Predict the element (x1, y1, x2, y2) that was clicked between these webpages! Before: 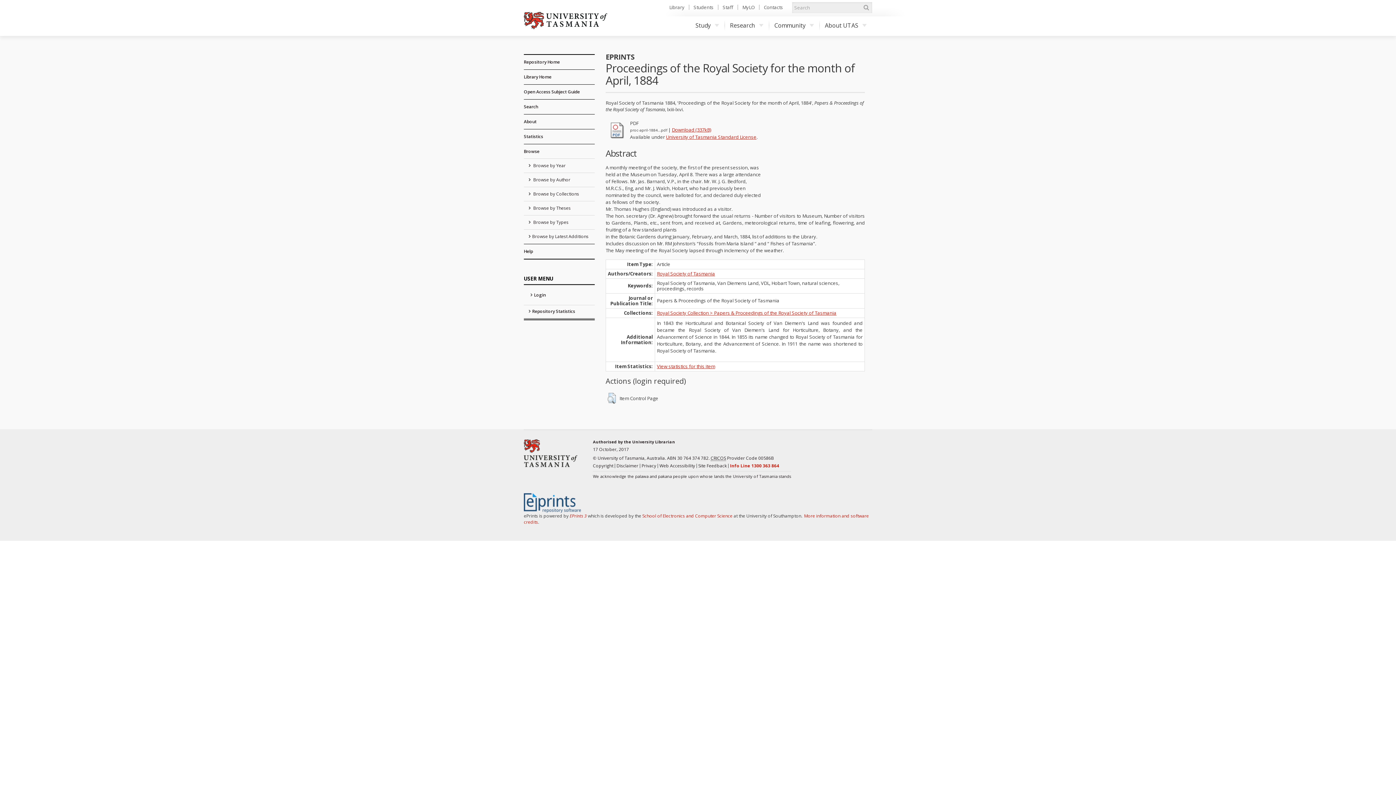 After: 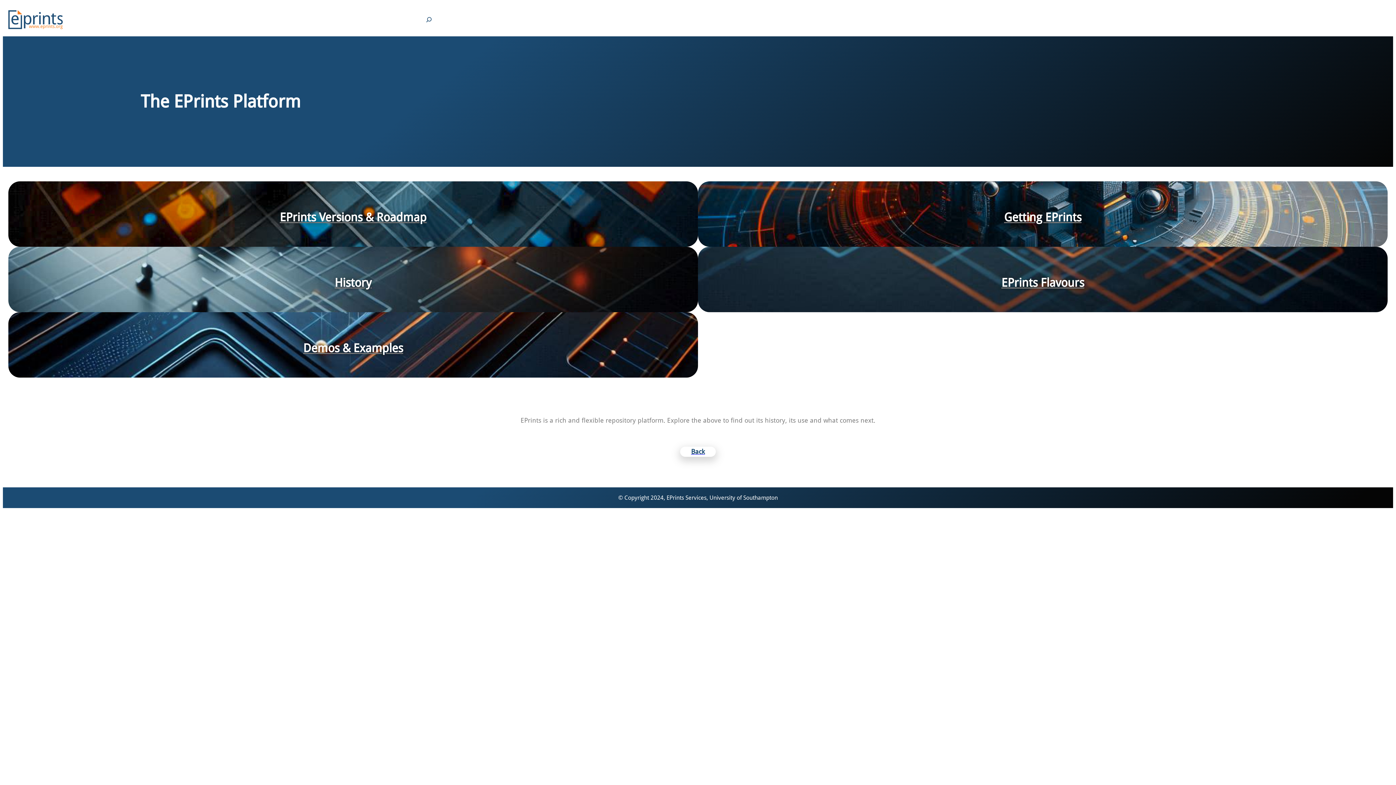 Action: bbox: (524, 499, 581, 505)